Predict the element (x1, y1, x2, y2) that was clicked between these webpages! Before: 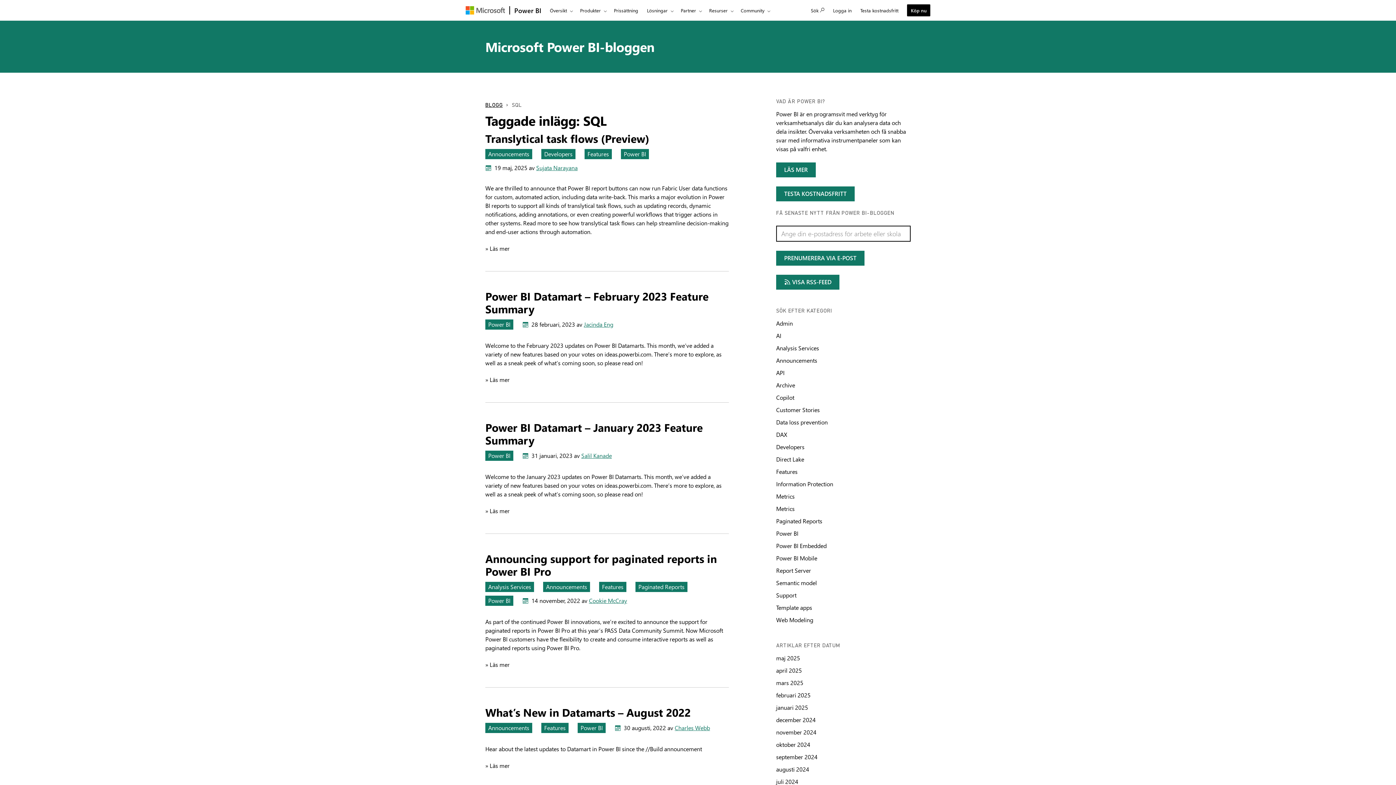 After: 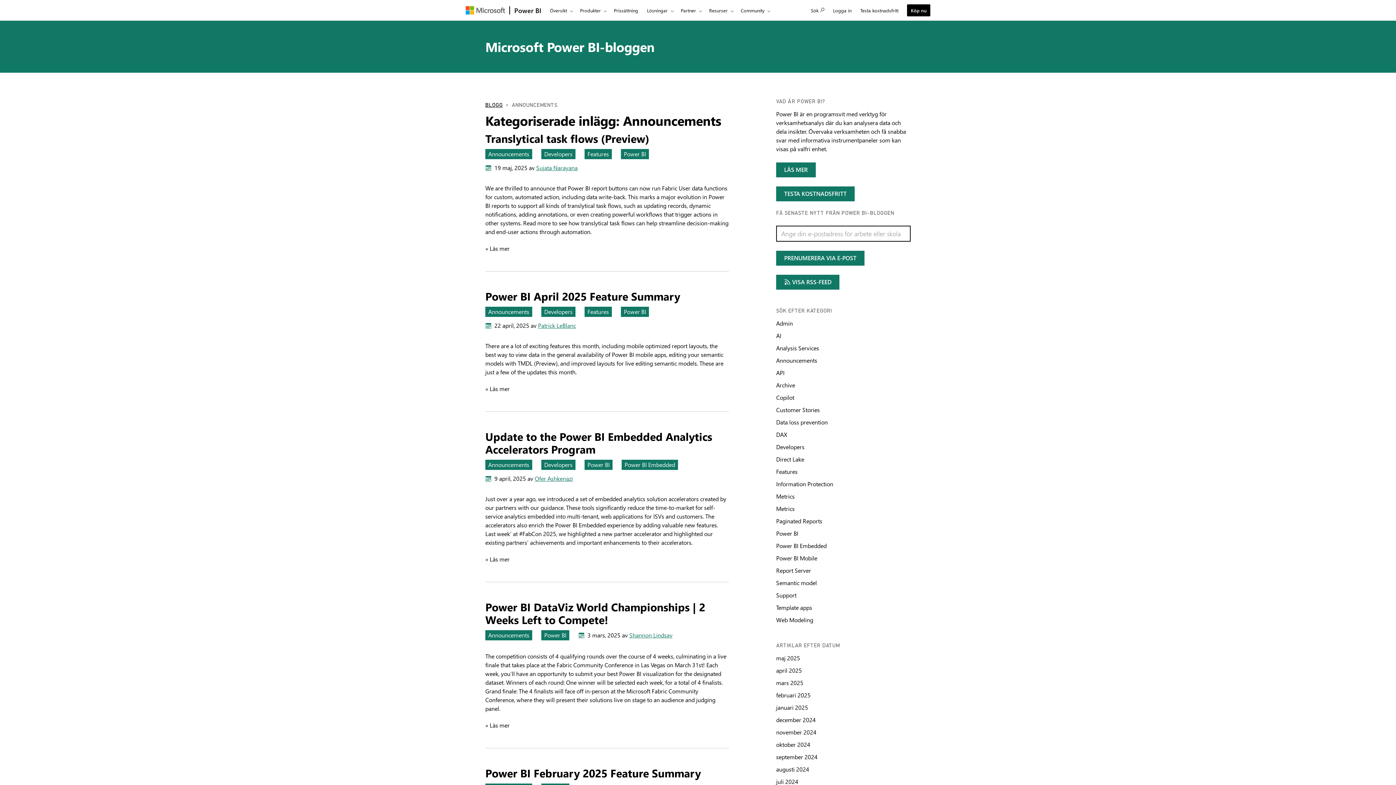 Action: bbox: (485, 723, 532, 733) label: category : Announcements